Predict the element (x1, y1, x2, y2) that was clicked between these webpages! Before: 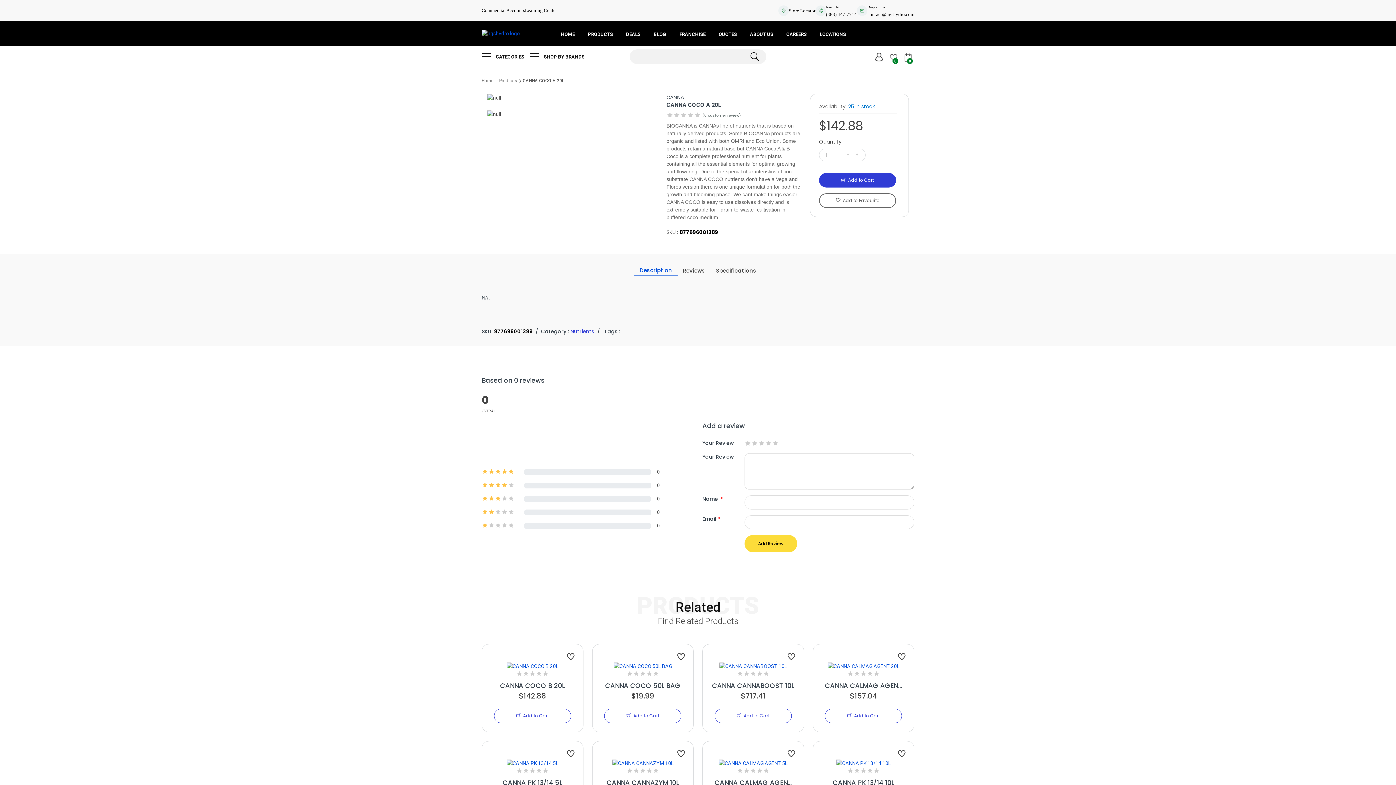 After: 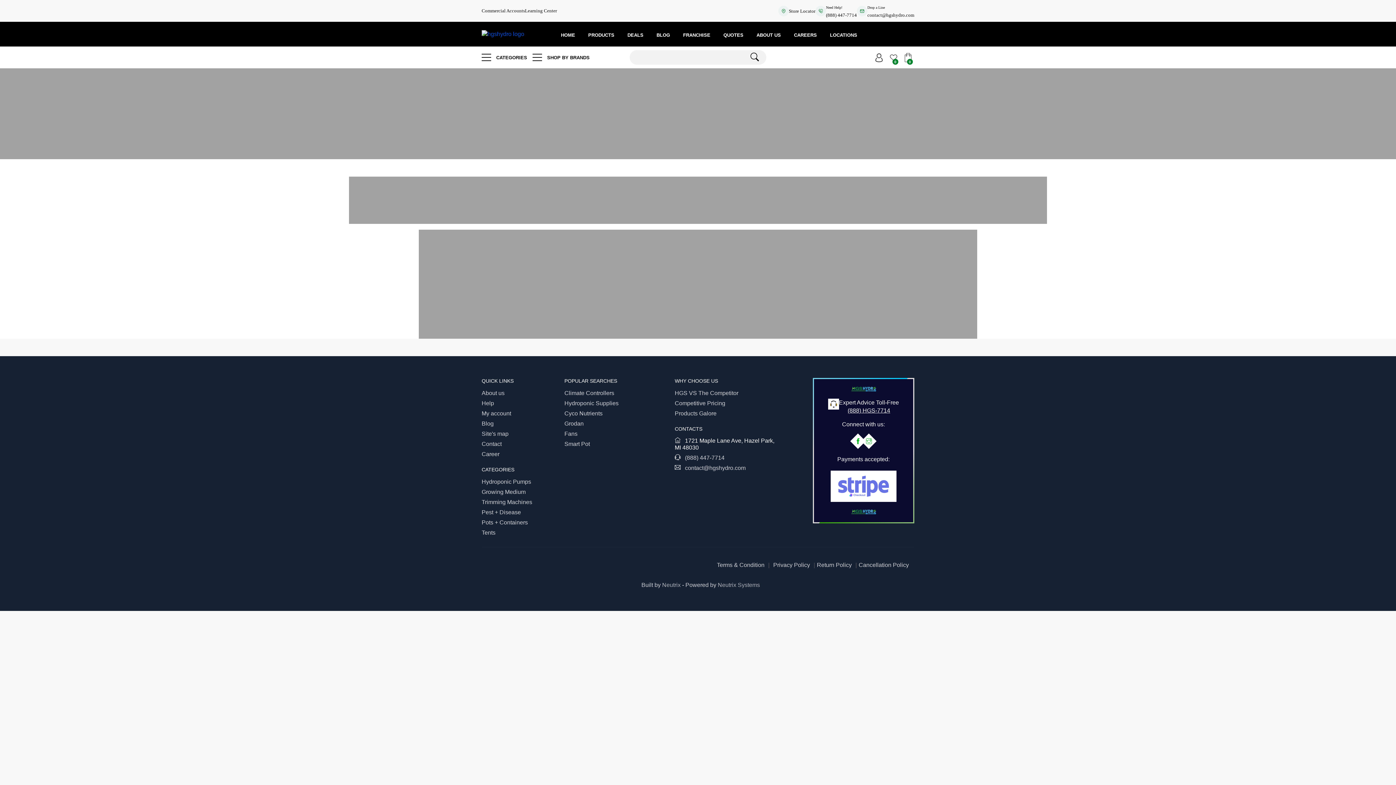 Action: label: CAREERS bbox: (780, 21, 813, 45)